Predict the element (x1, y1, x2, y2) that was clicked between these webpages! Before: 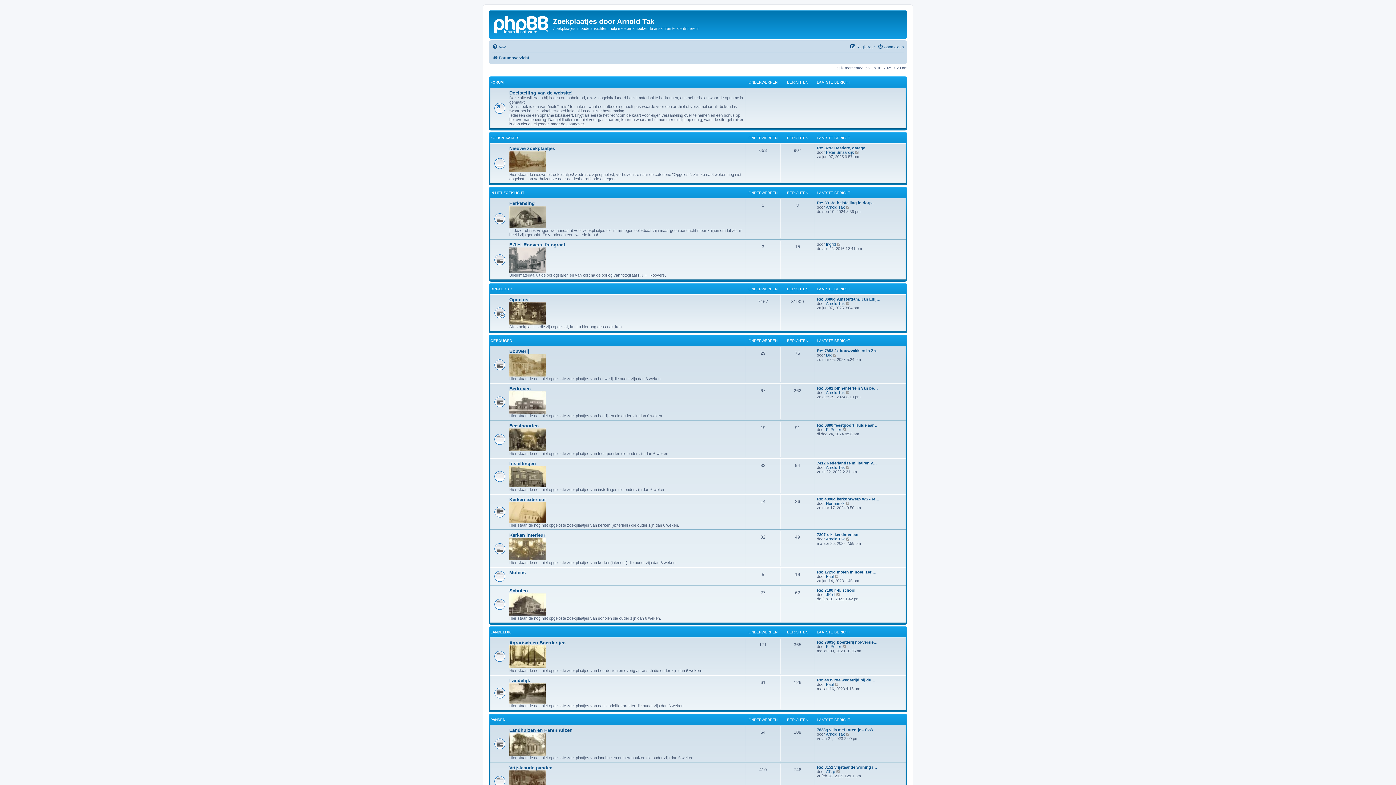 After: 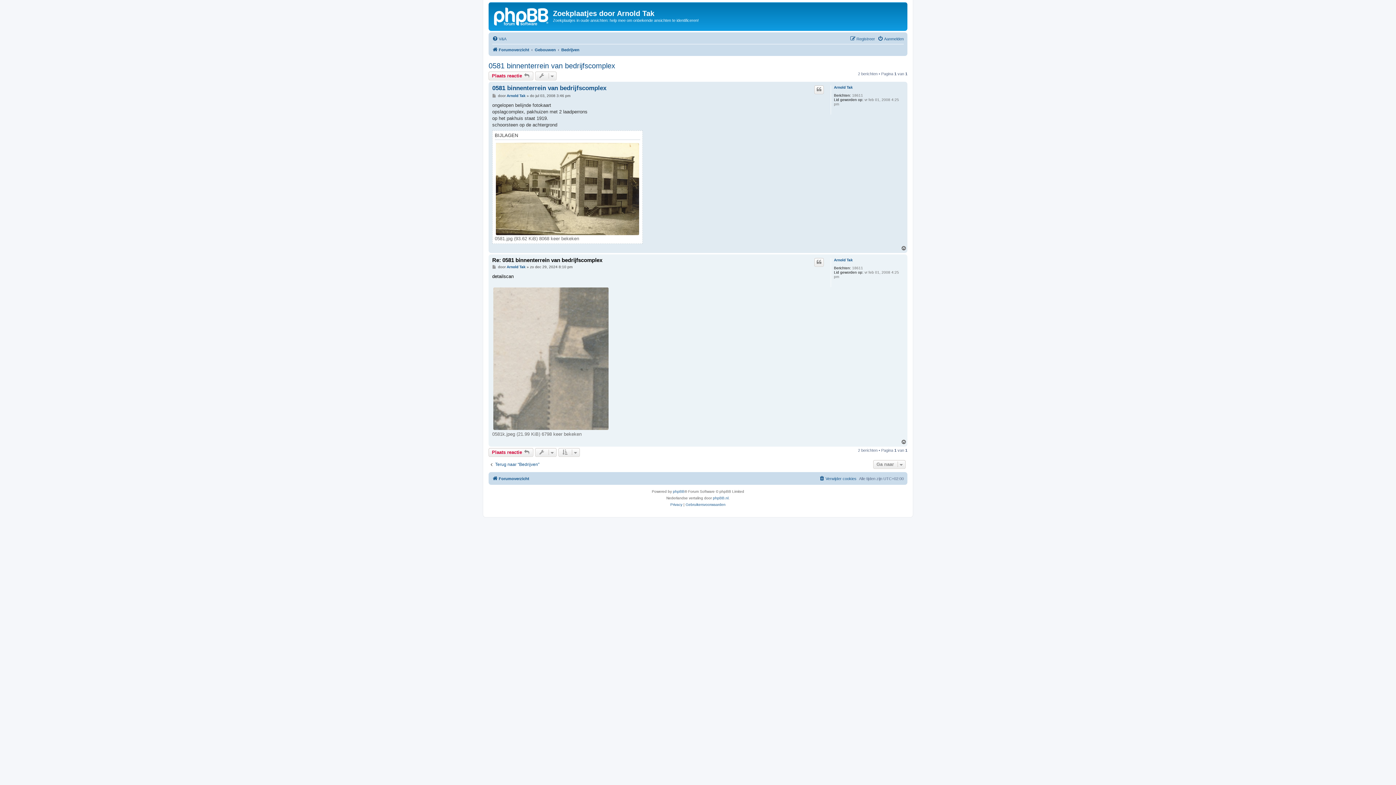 Action: bbox: (846, 390, 850, 394) label: Bekijk laatste bericht